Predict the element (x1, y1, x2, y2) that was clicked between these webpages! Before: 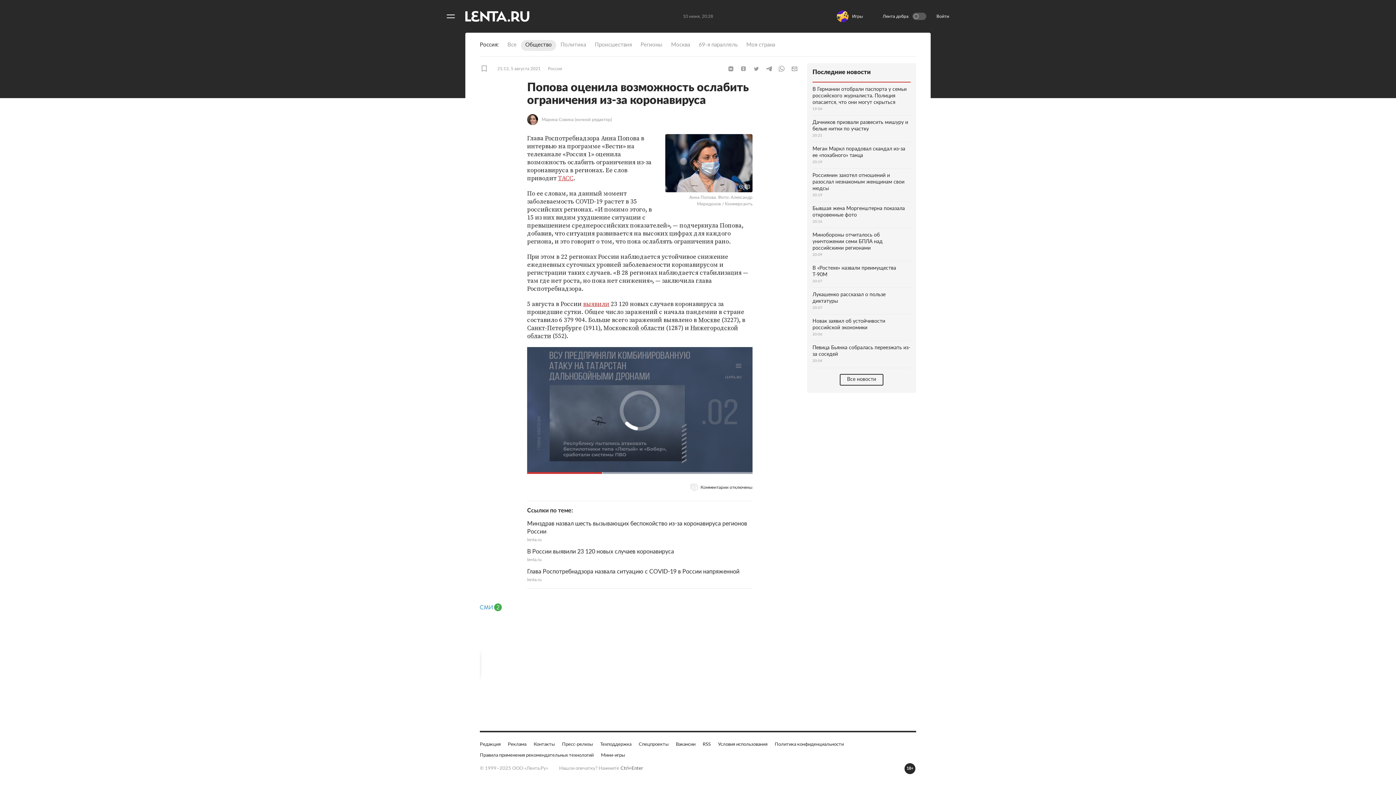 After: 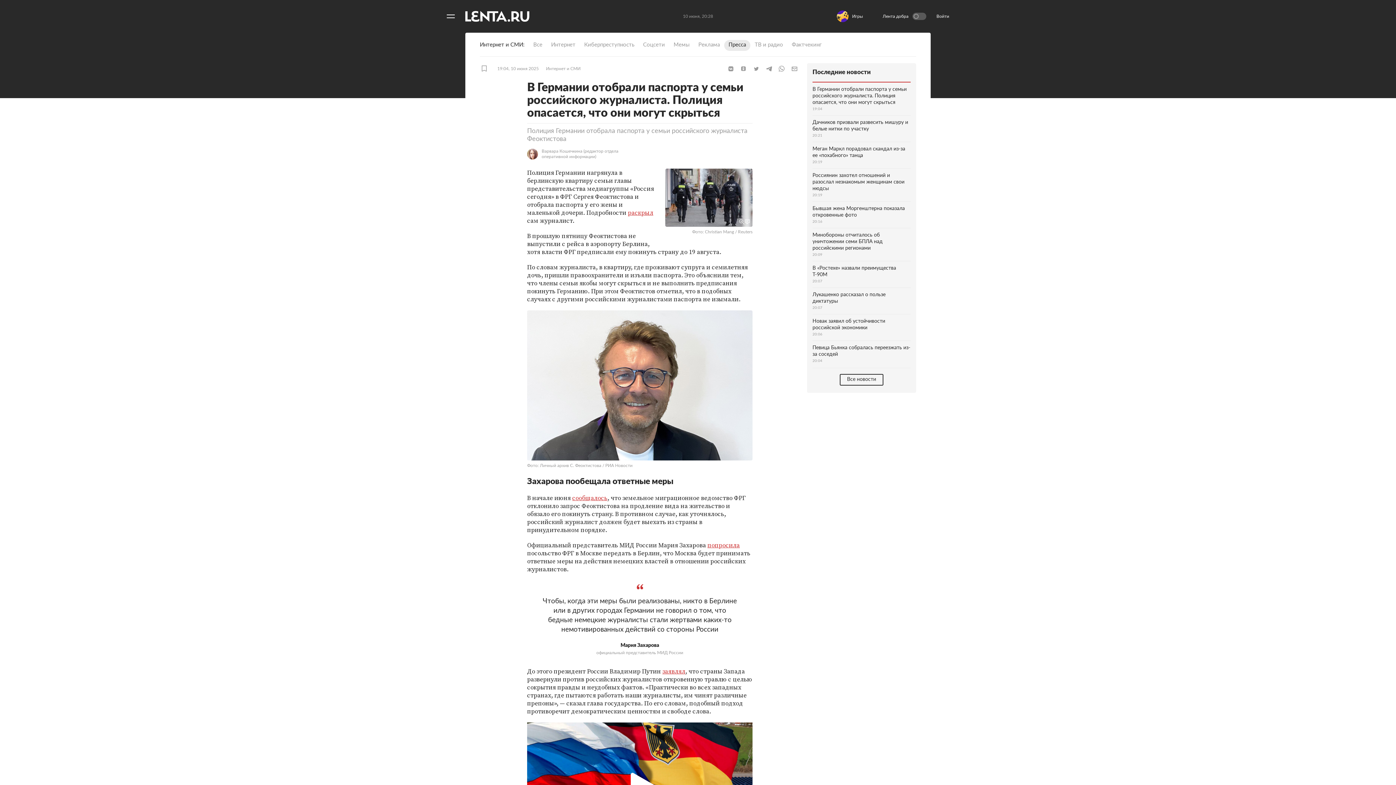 Action: label: В Германии отобрали паспорта у семьи российского журналиста. Полиция опасается, что они могут скрыться
19:04 bbox: (812, 82, 910, 115)